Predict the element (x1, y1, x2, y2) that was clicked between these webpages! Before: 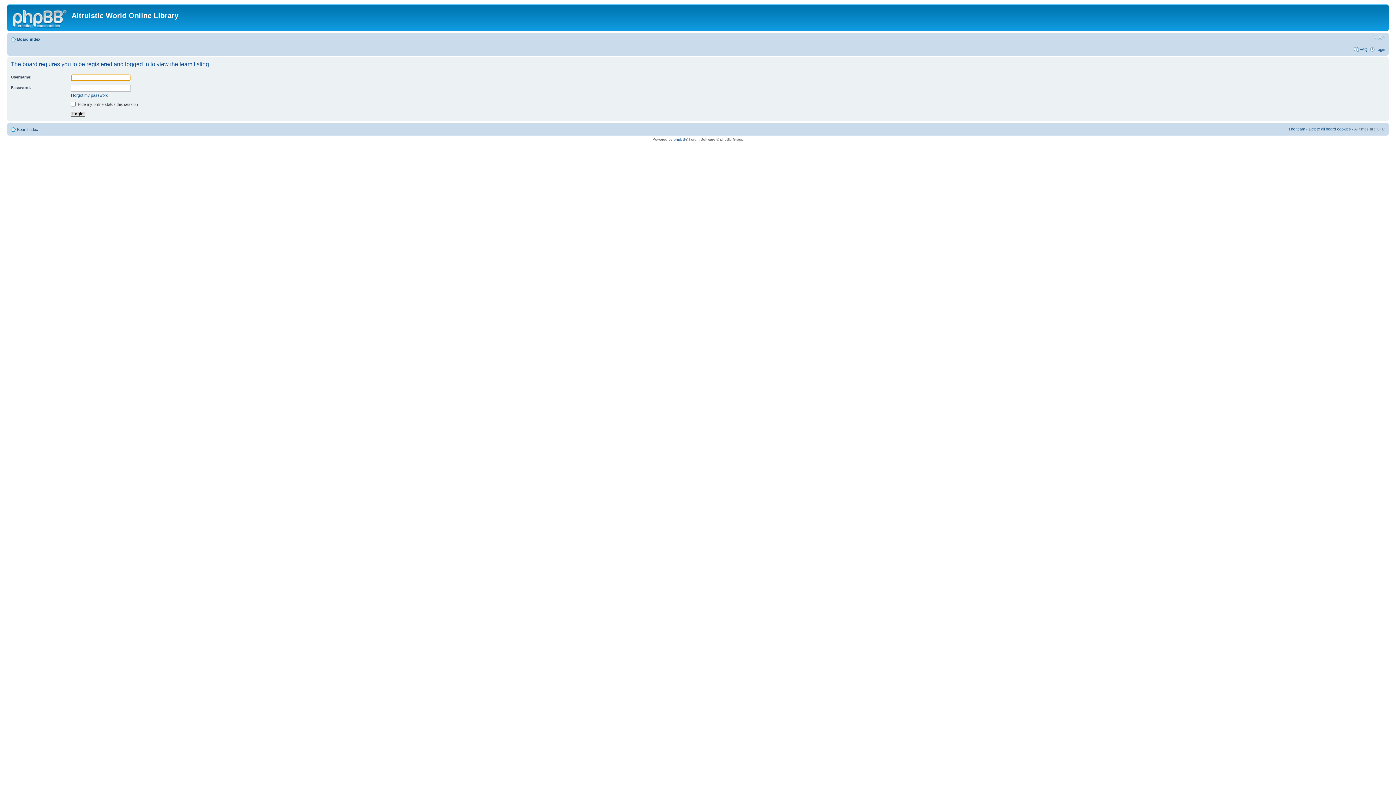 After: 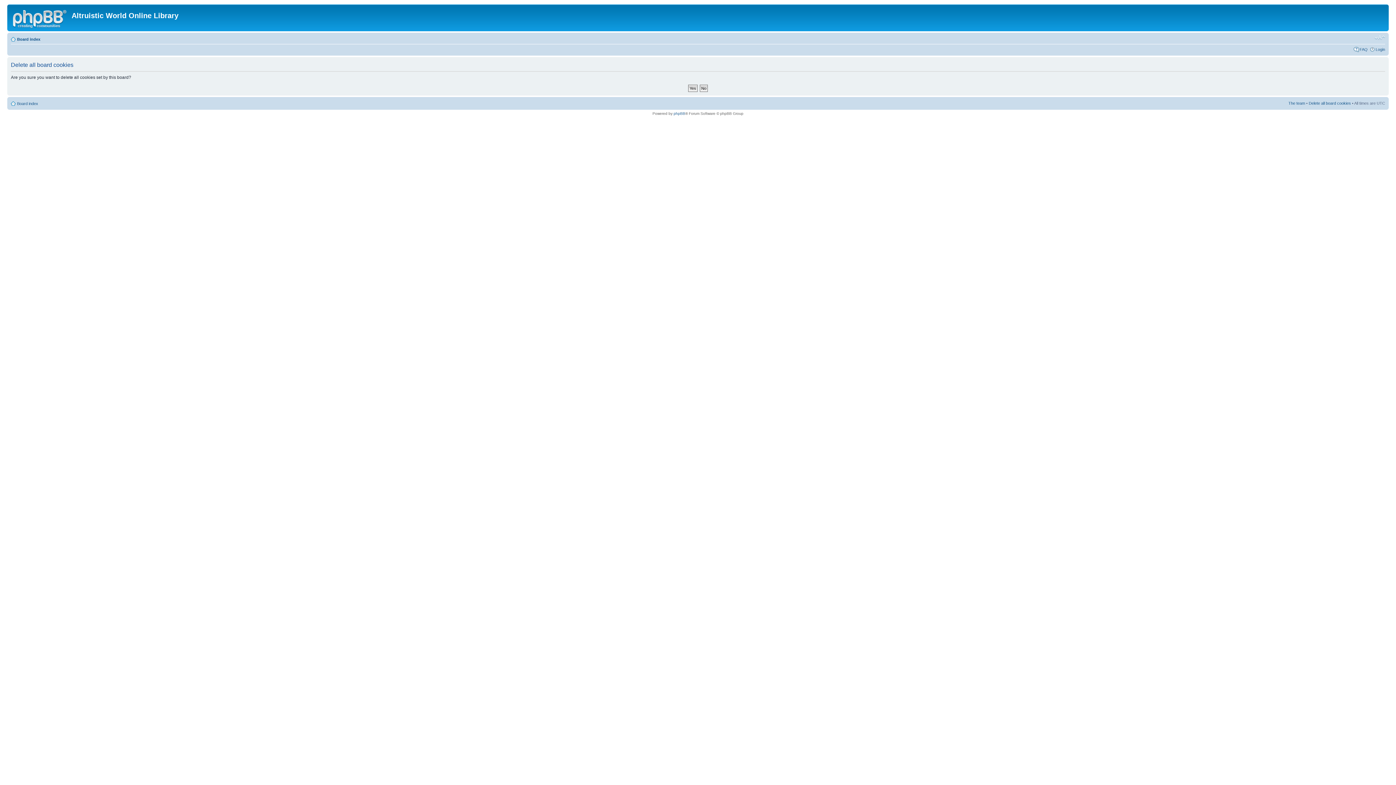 Action: bbox: (1309, 126, 1351, 131) label: Delete all board cookies